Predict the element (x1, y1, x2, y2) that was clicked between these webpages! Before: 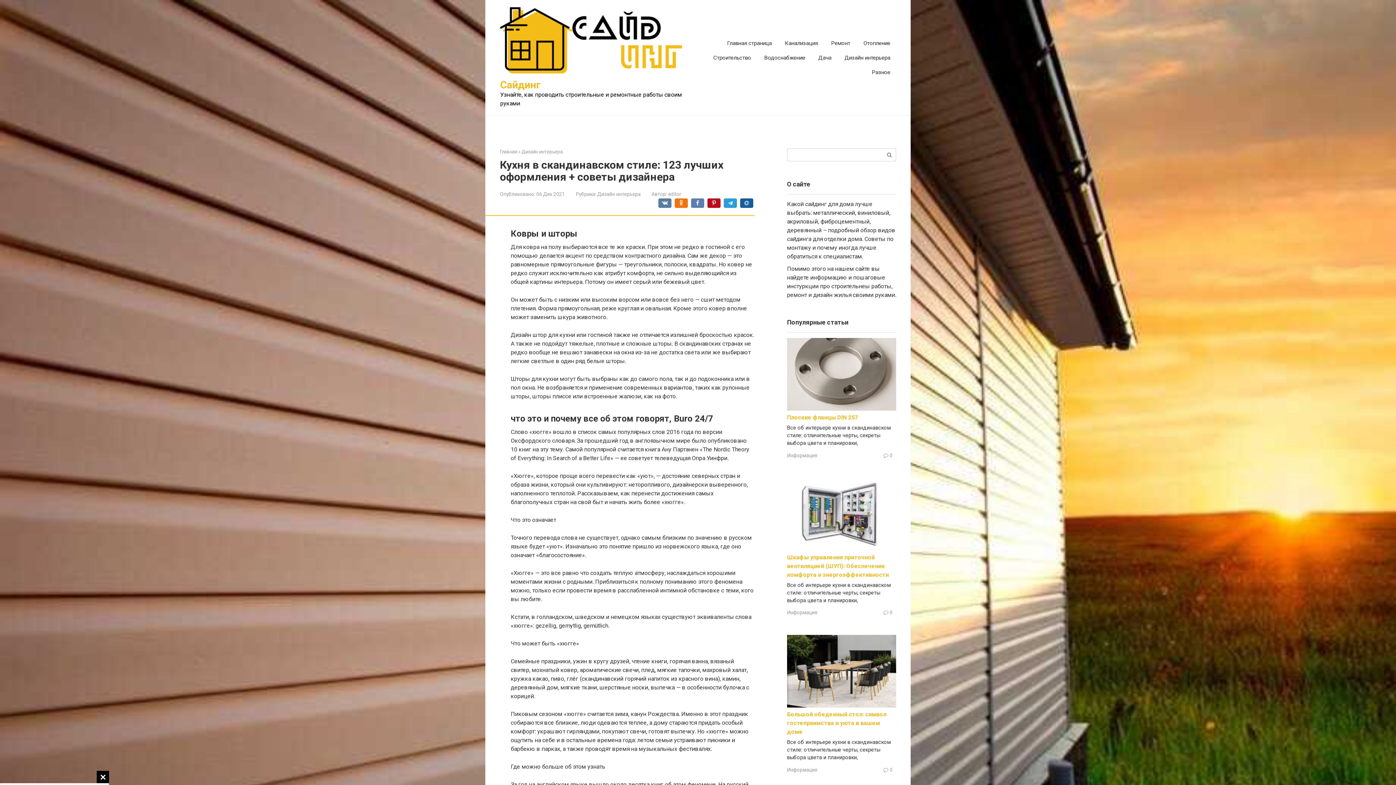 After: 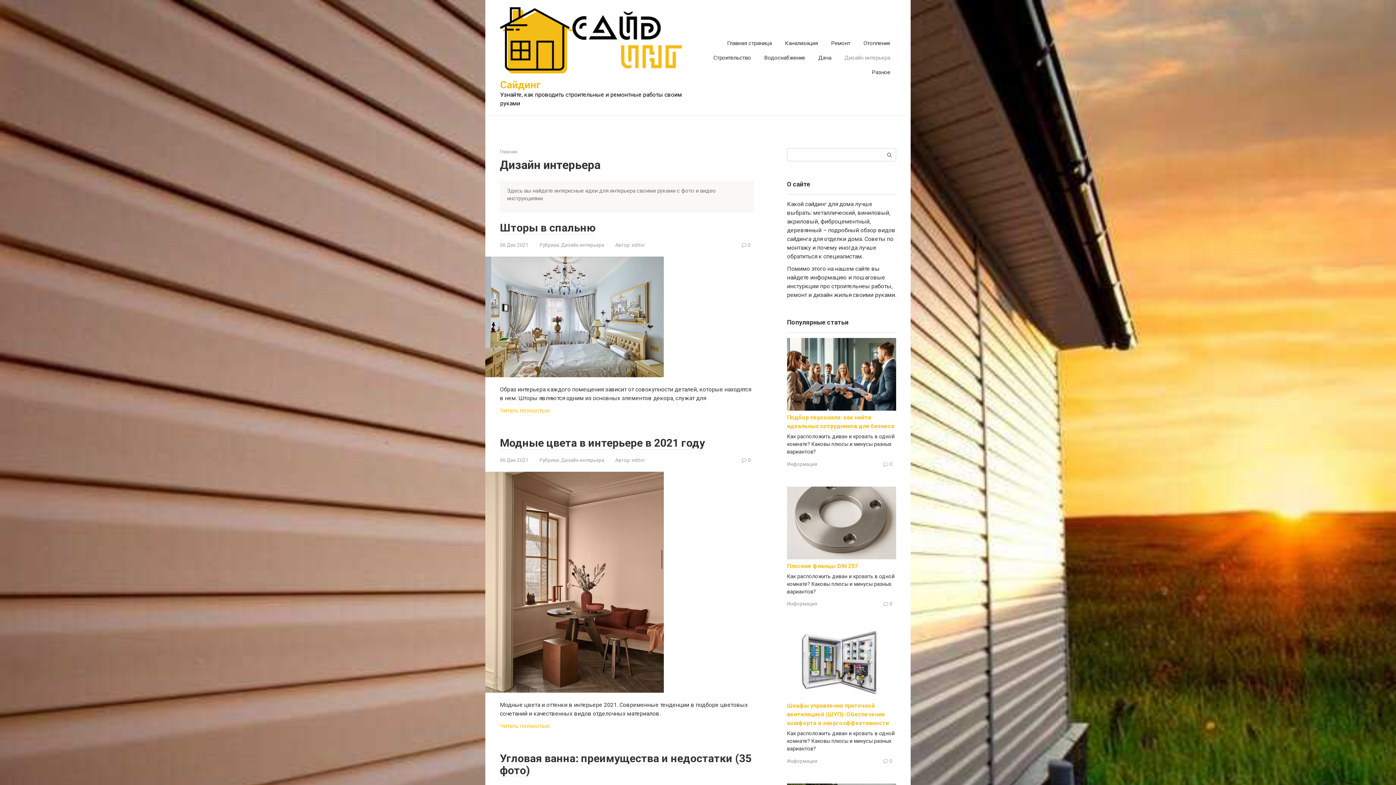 Action: label: Дизайн интерьера bbox: (844, 54, 890, 61)